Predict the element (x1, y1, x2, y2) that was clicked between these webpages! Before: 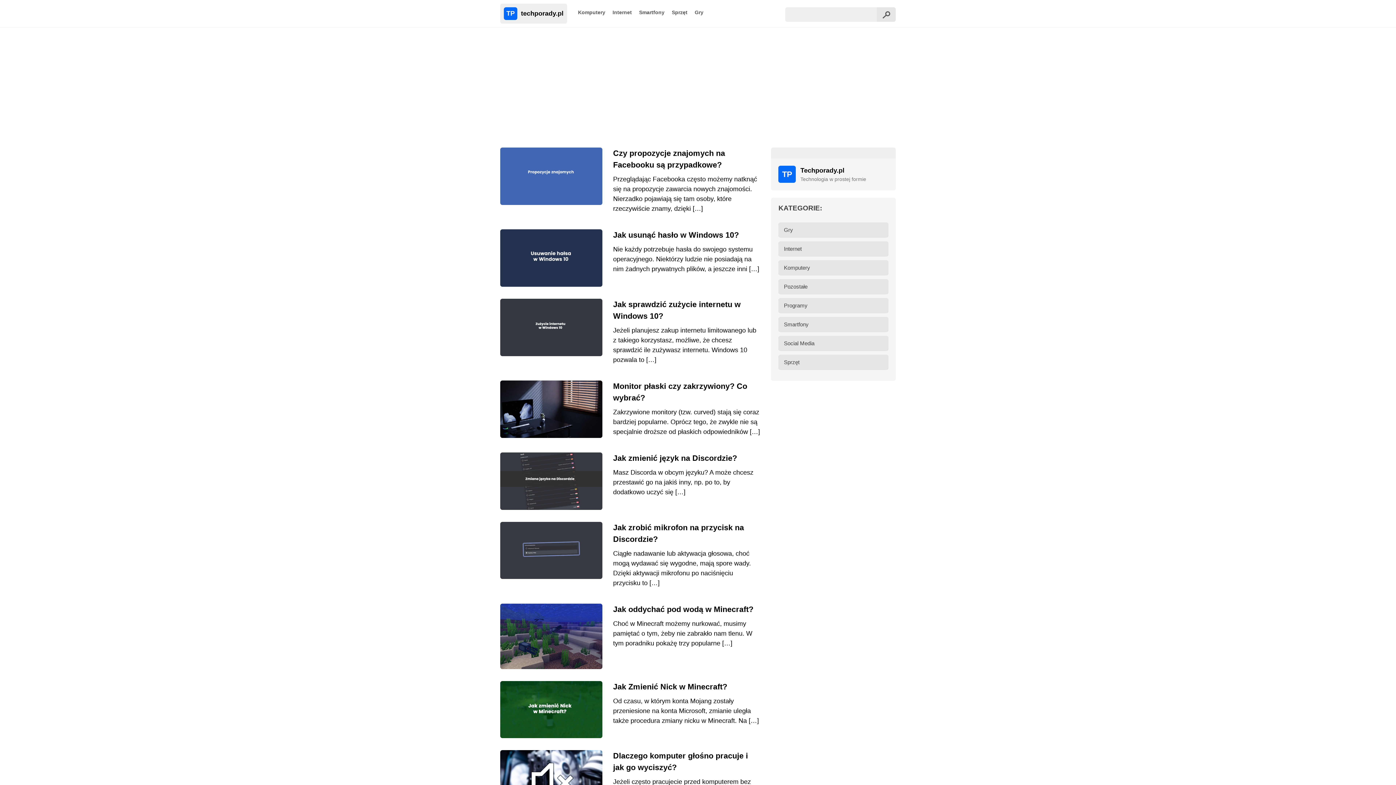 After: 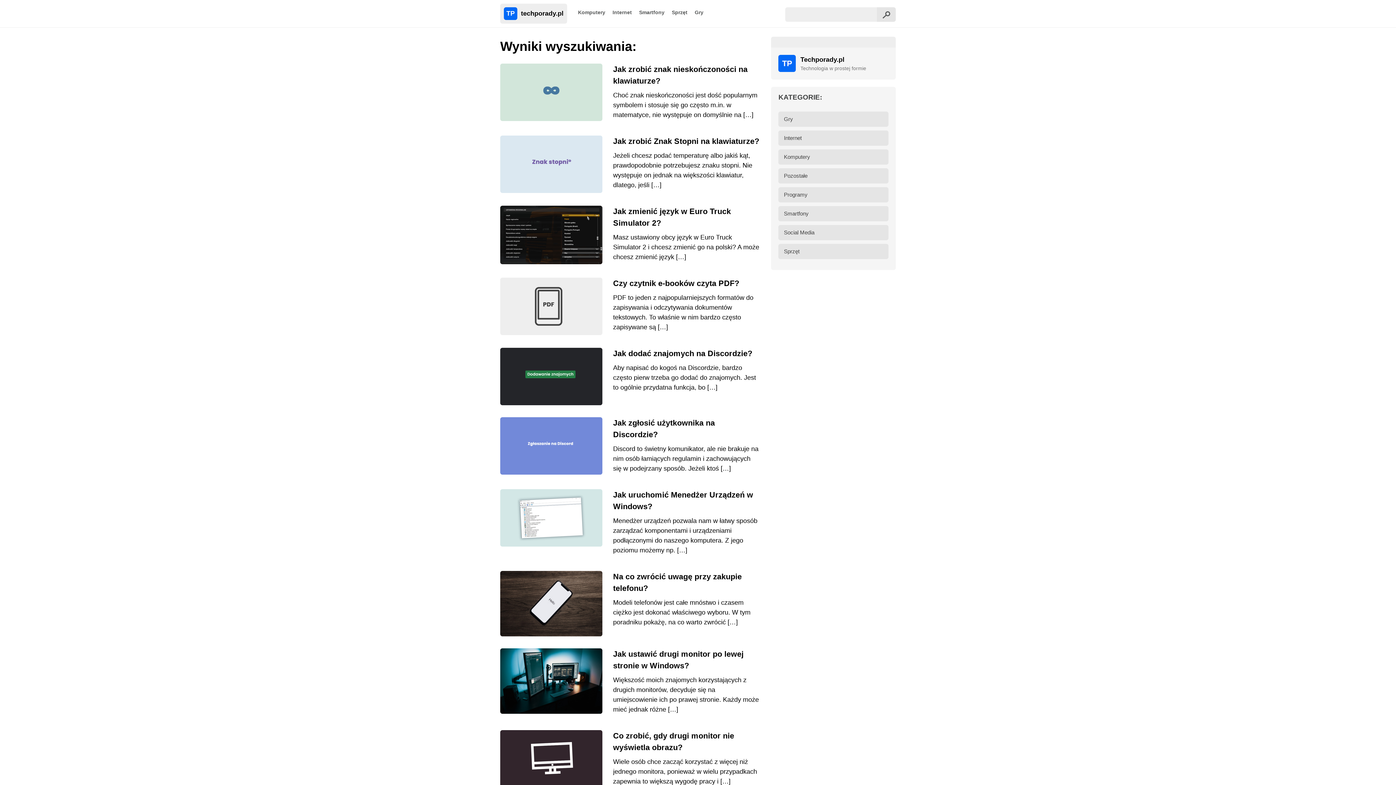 Action: bbox: (877, 7, 896, 21)